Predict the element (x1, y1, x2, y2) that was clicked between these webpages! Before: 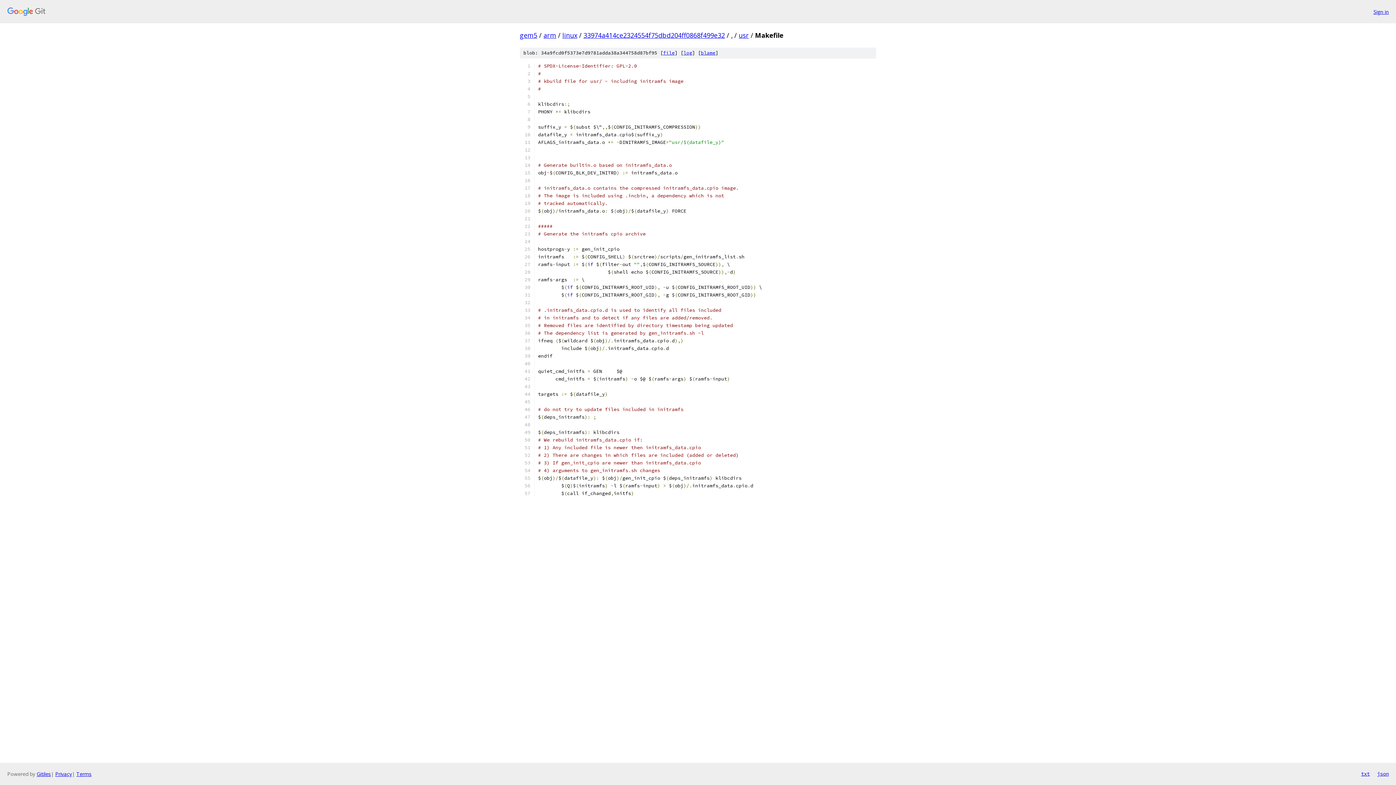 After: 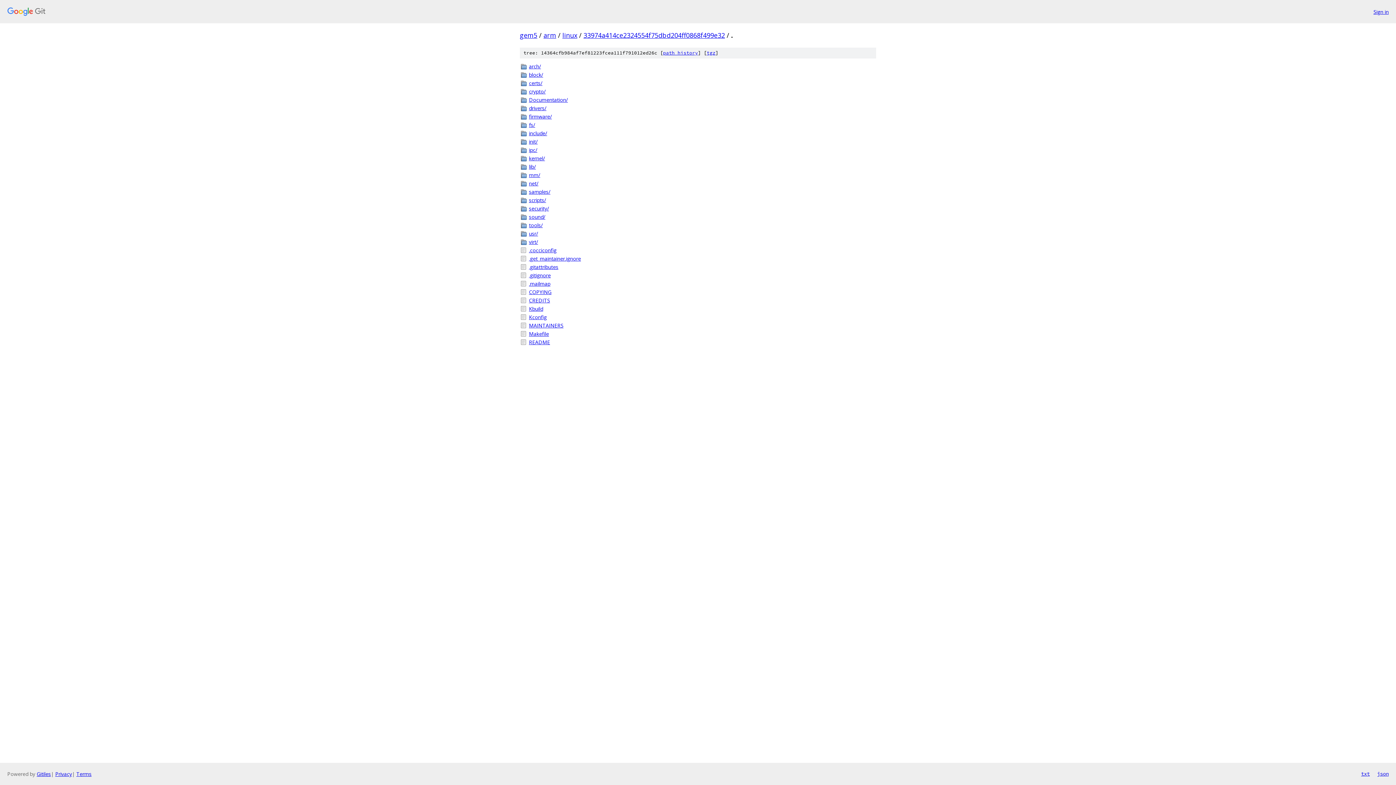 Action: label: . bbox: (731, 30, 732, 39)